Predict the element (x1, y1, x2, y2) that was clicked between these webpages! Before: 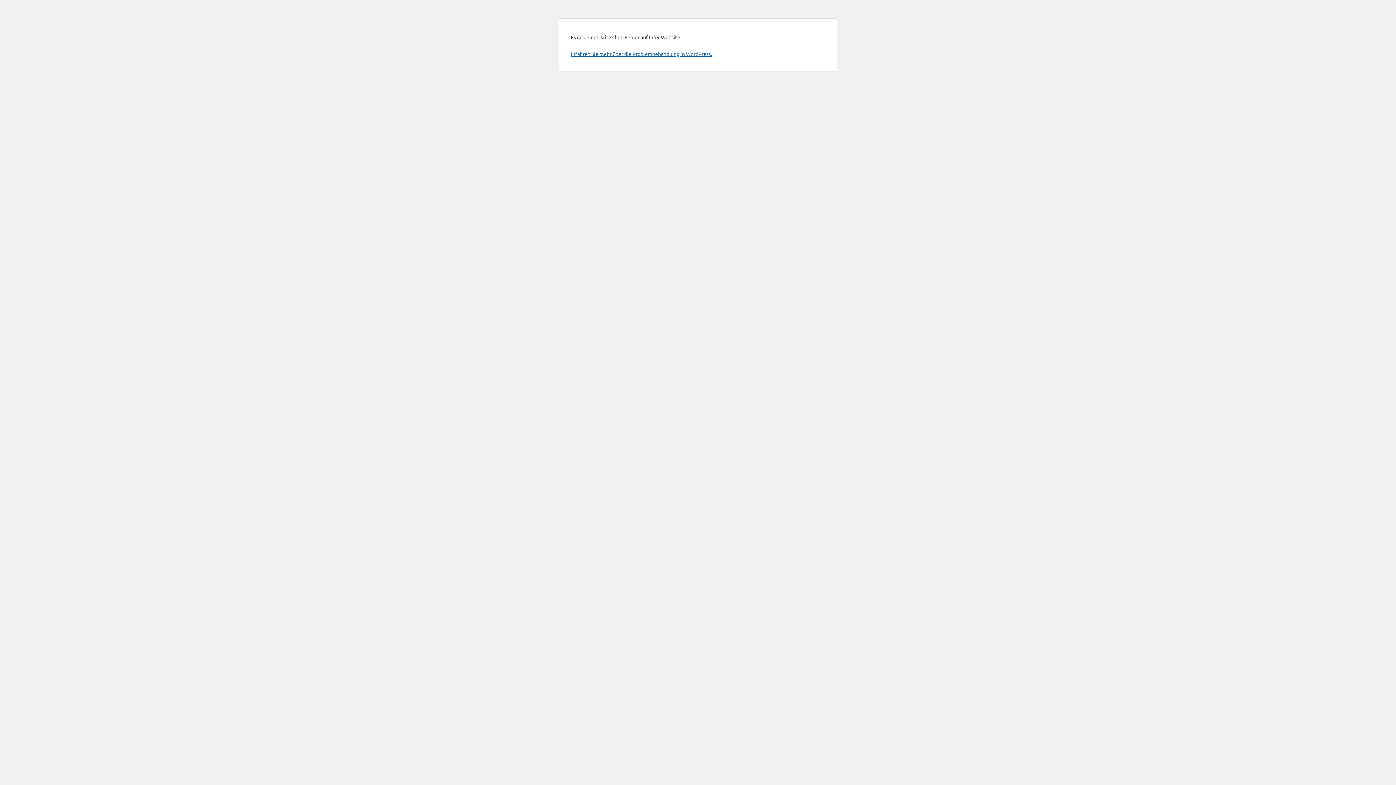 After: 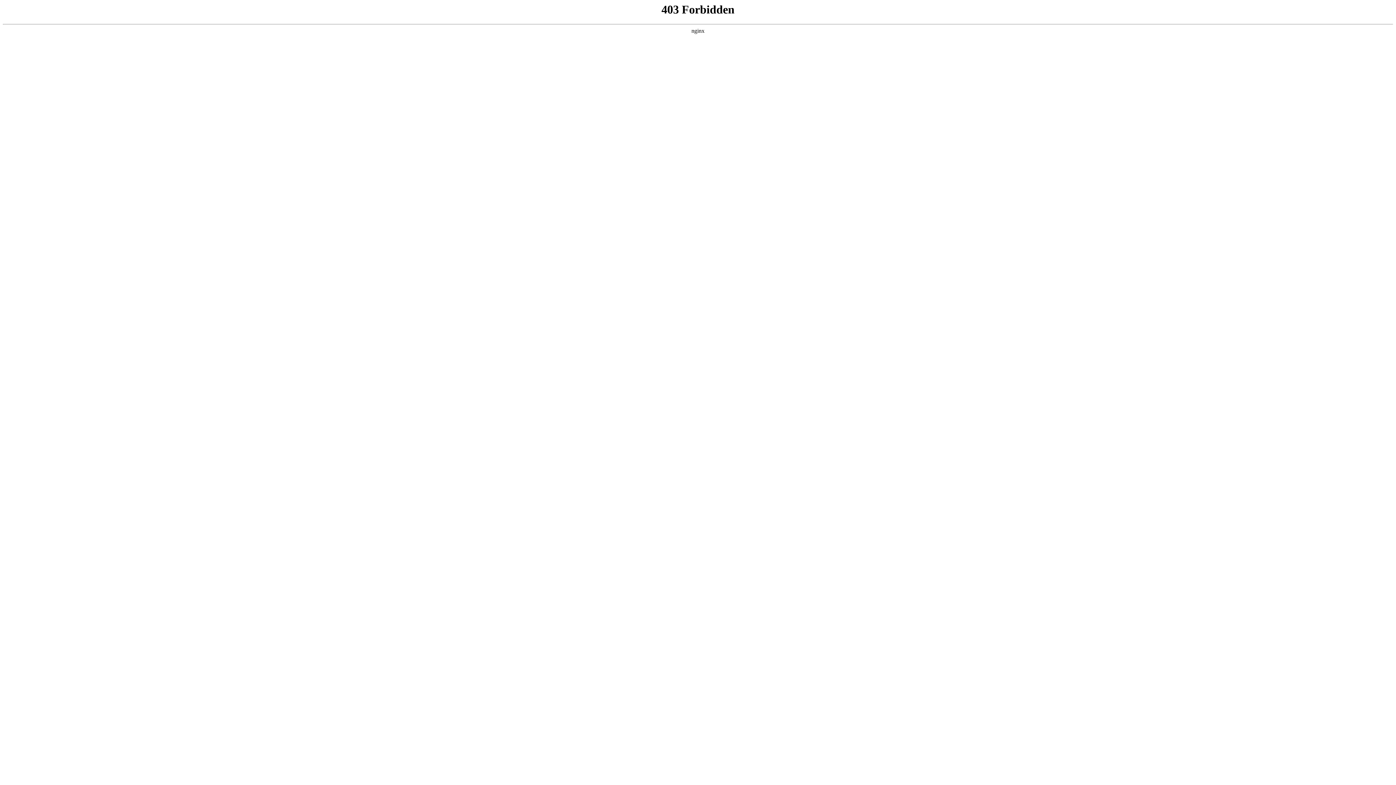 Action: bbox: (570, 50, 712, 57) label: Erfahren Sie mehr über die Problembehandlung in WordPress.